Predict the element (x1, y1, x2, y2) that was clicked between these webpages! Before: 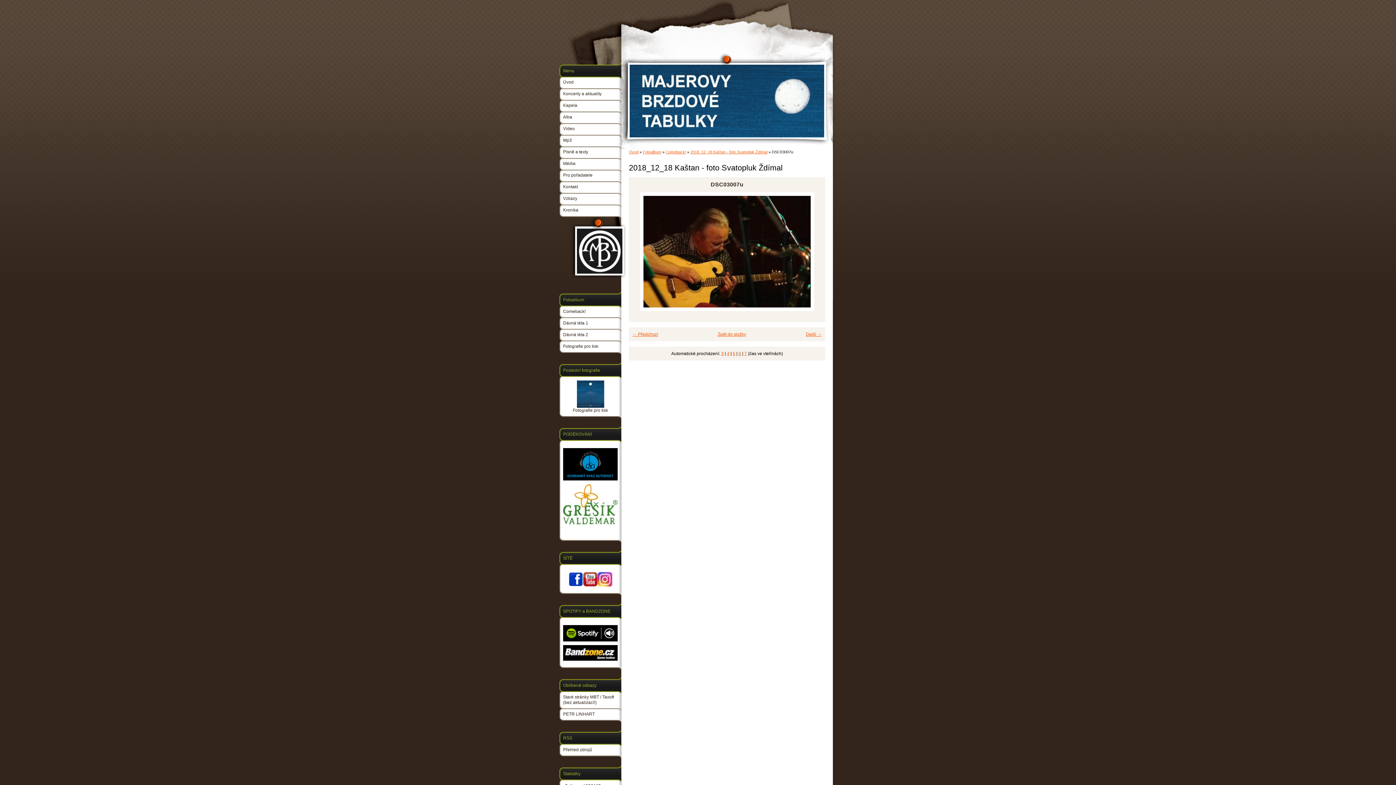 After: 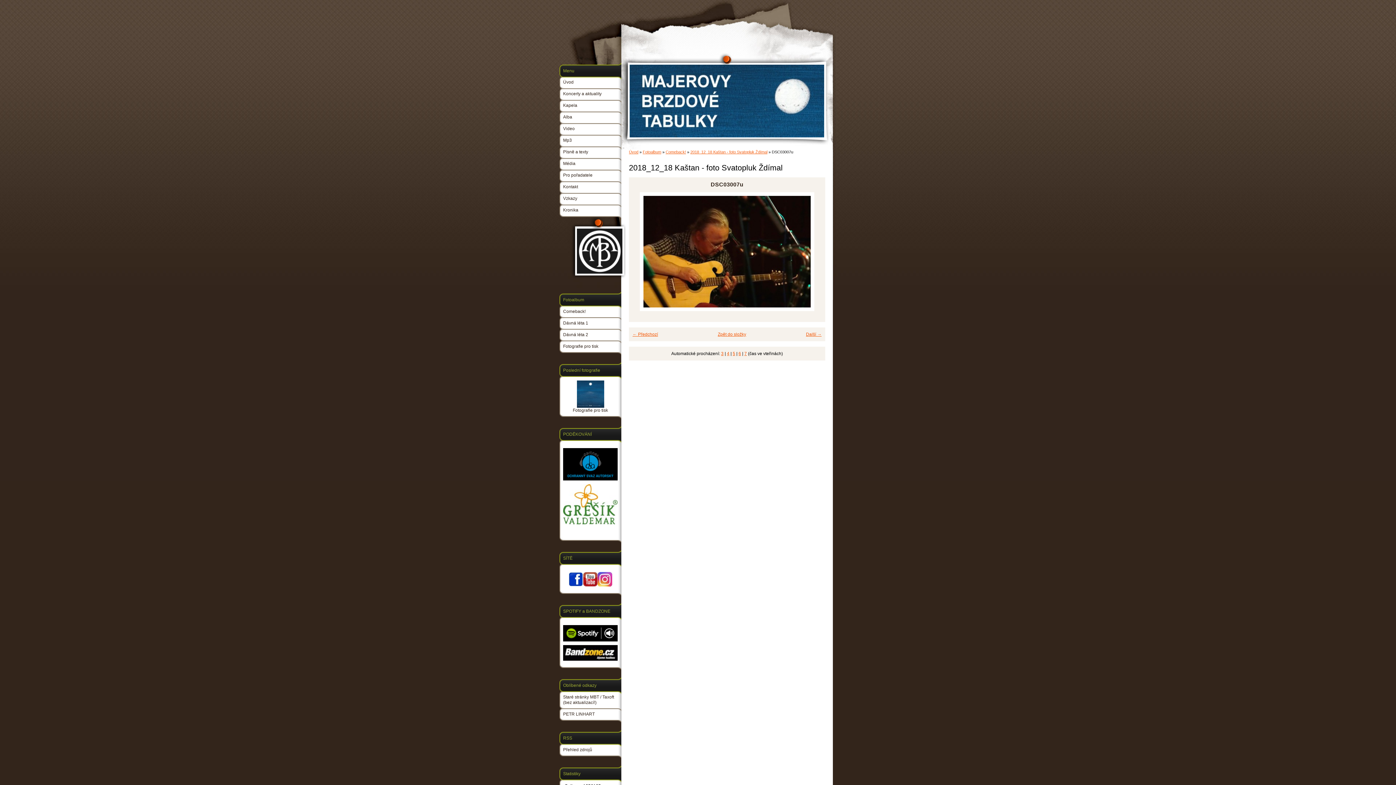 Action: bbox: (597, 582, 612, 588)